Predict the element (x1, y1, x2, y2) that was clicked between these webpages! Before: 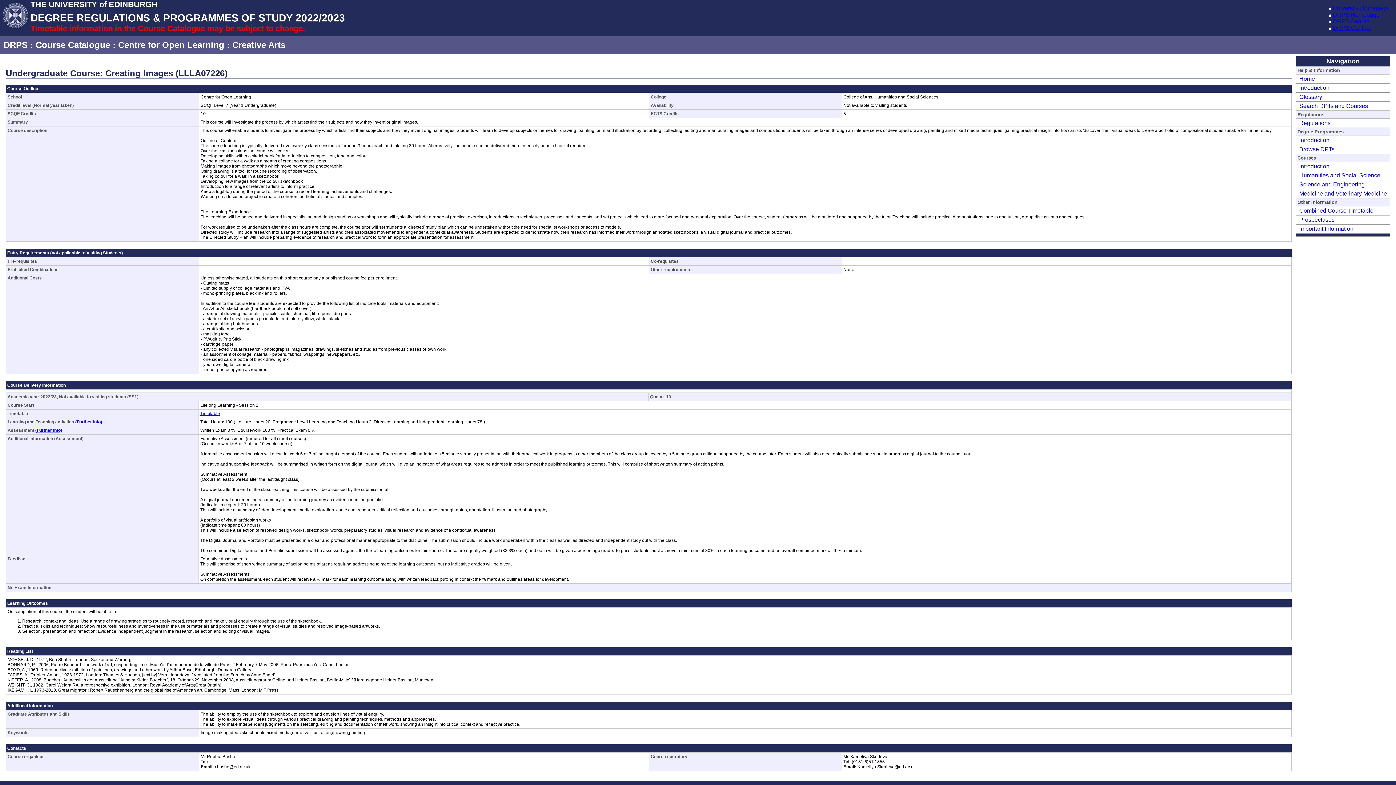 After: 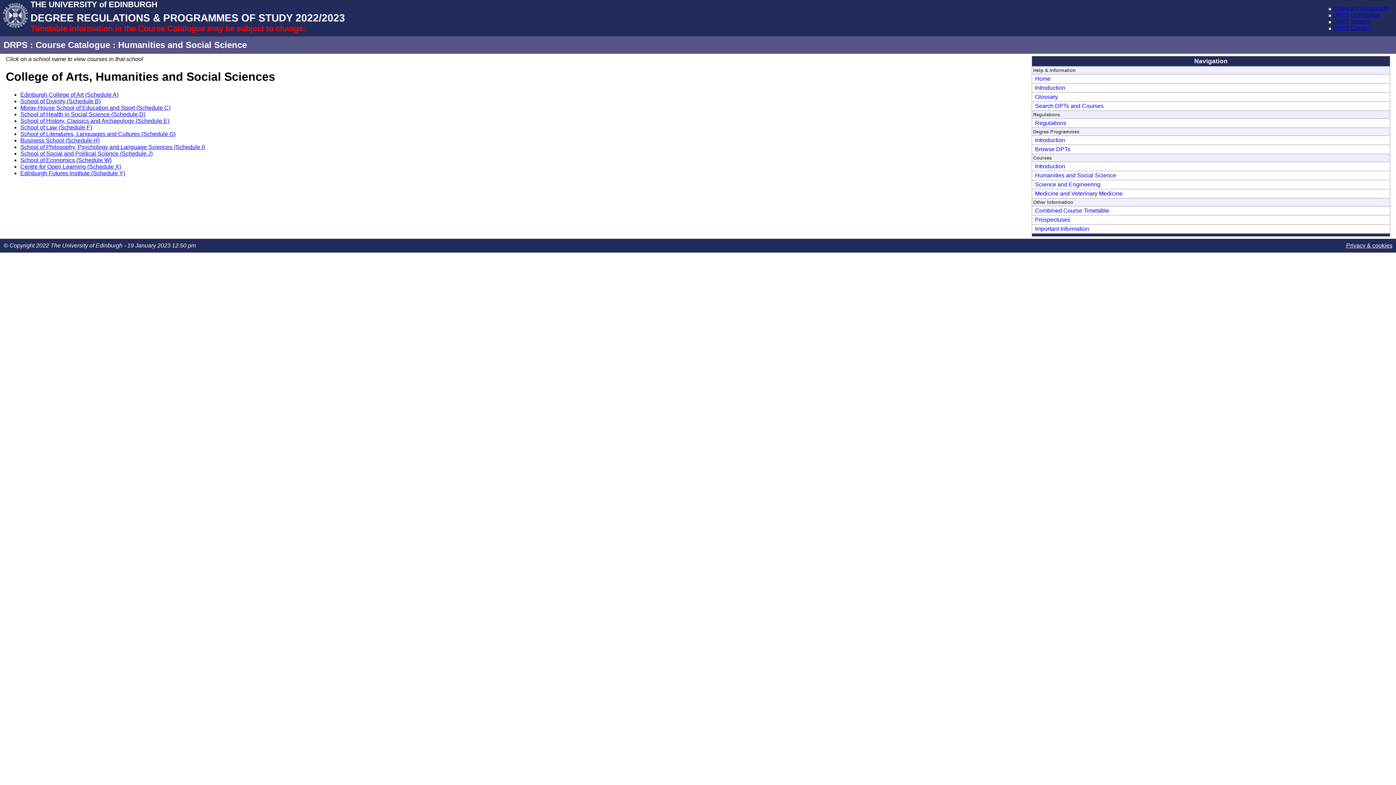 Action: label: Humanities and Social Science bbox: (1297, 172, 1380, 178)